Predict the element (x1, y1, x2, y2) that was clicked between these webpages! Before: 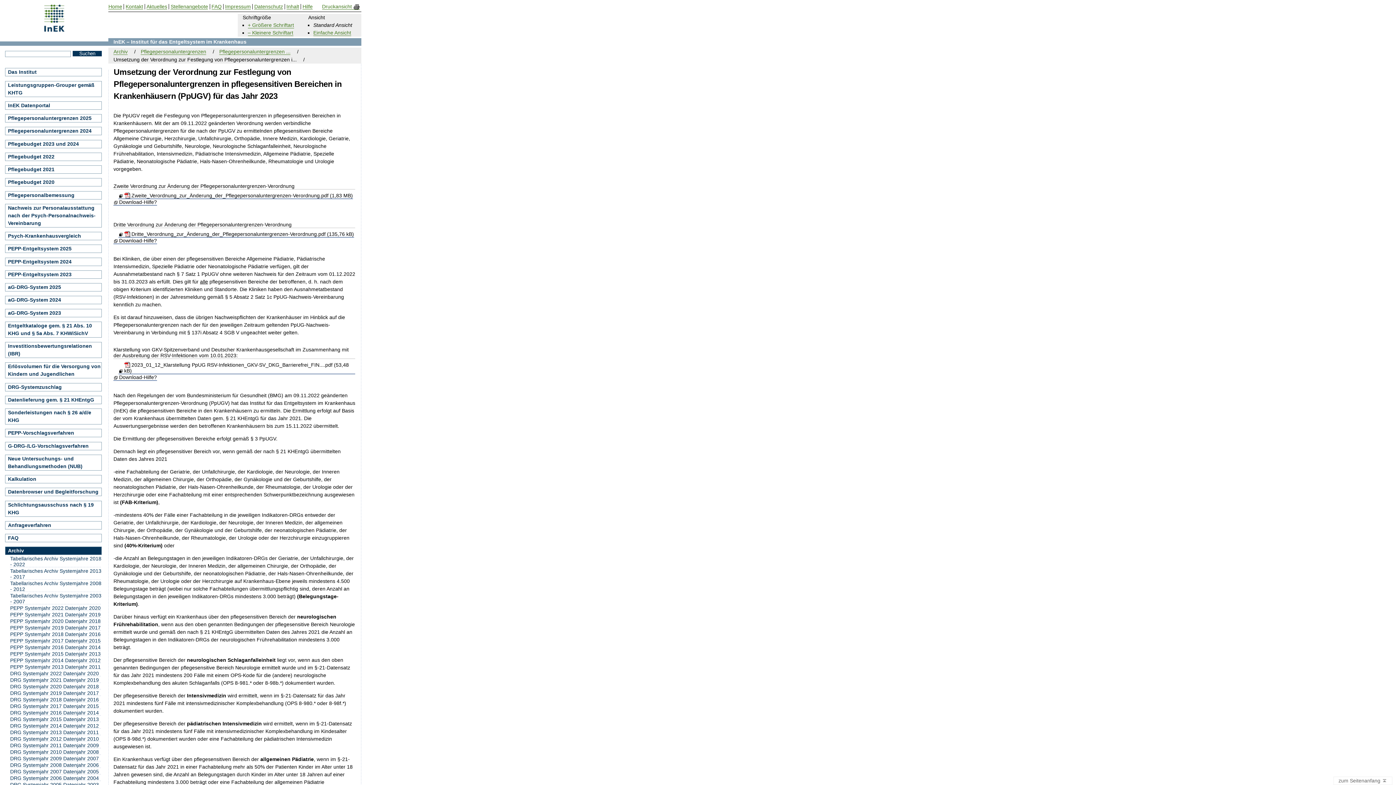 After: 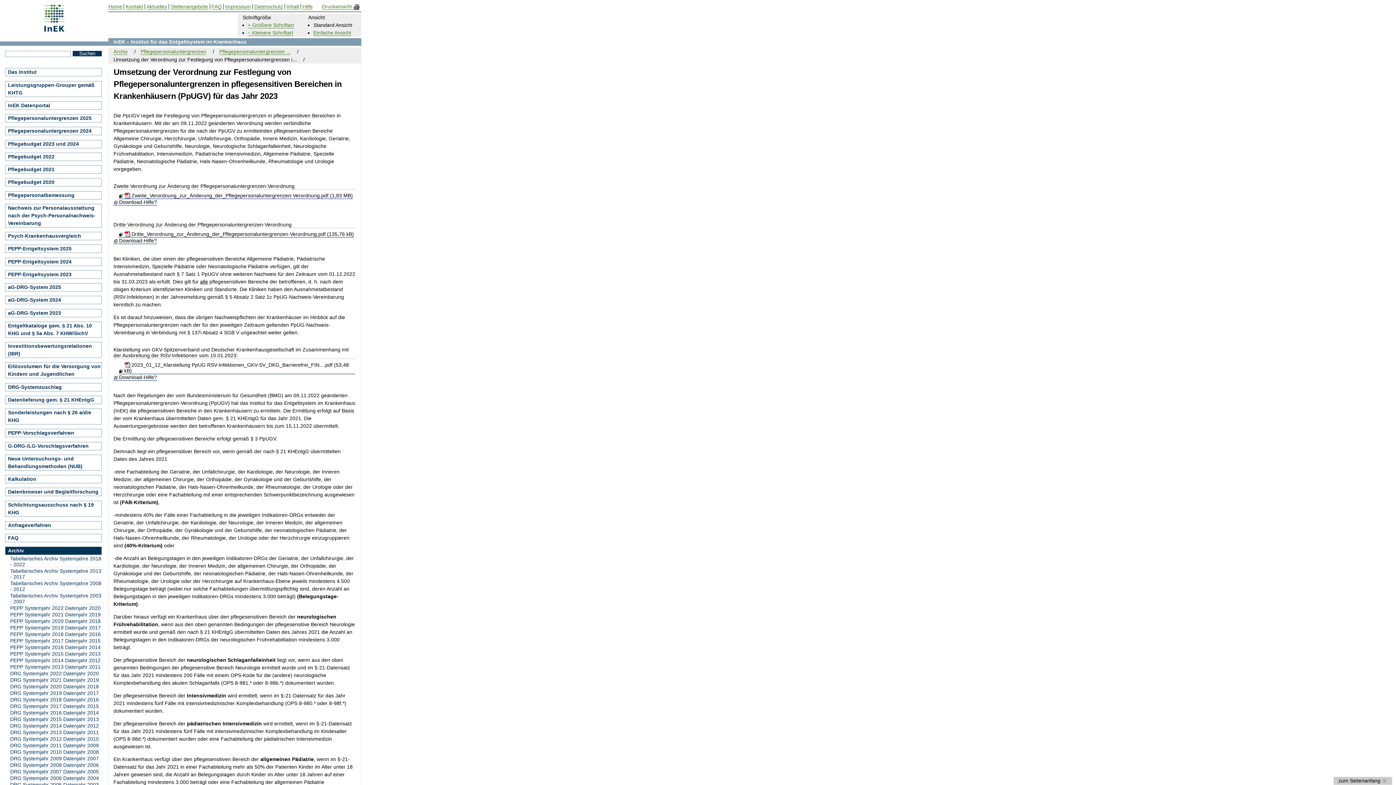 Action: bbox: (1333, 777, 1392, 785) label: zum Seitenanfang 